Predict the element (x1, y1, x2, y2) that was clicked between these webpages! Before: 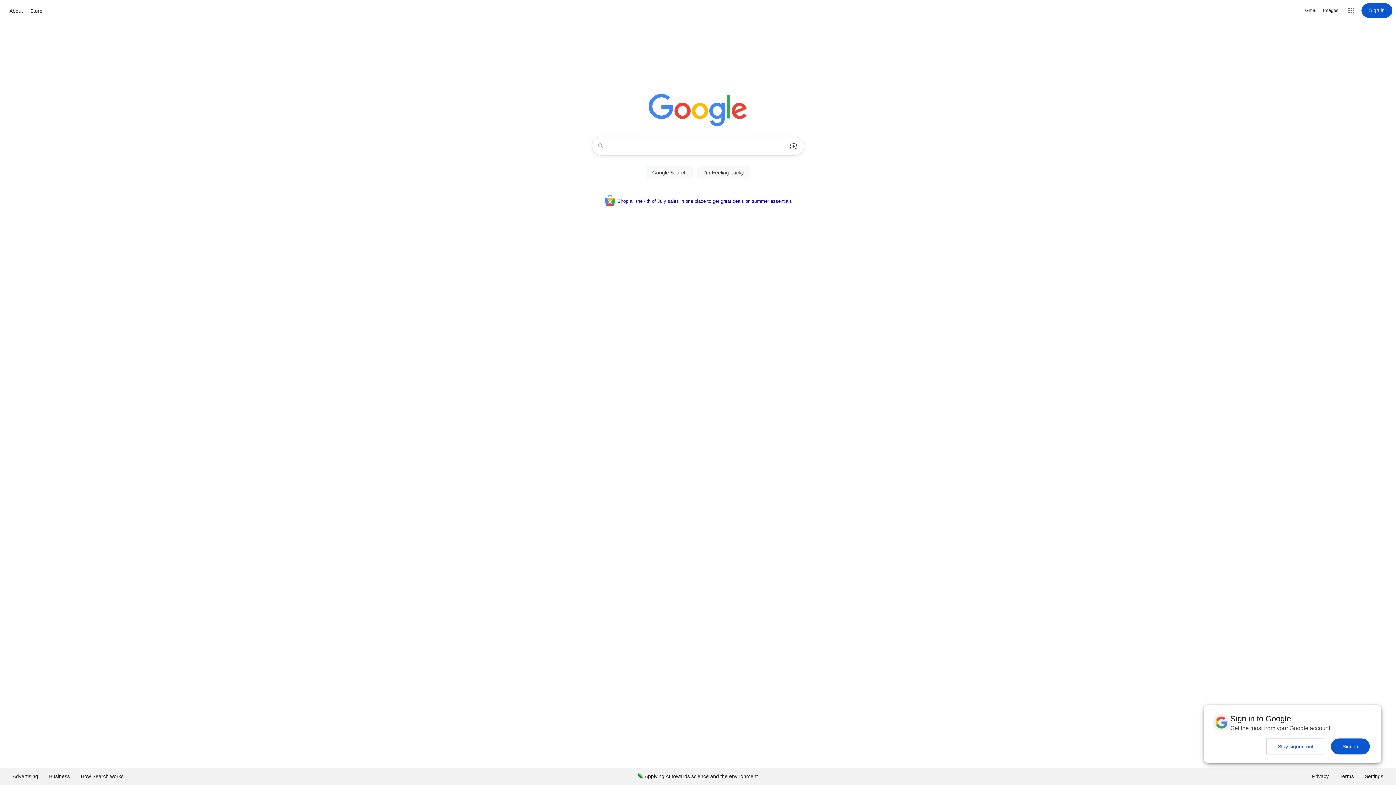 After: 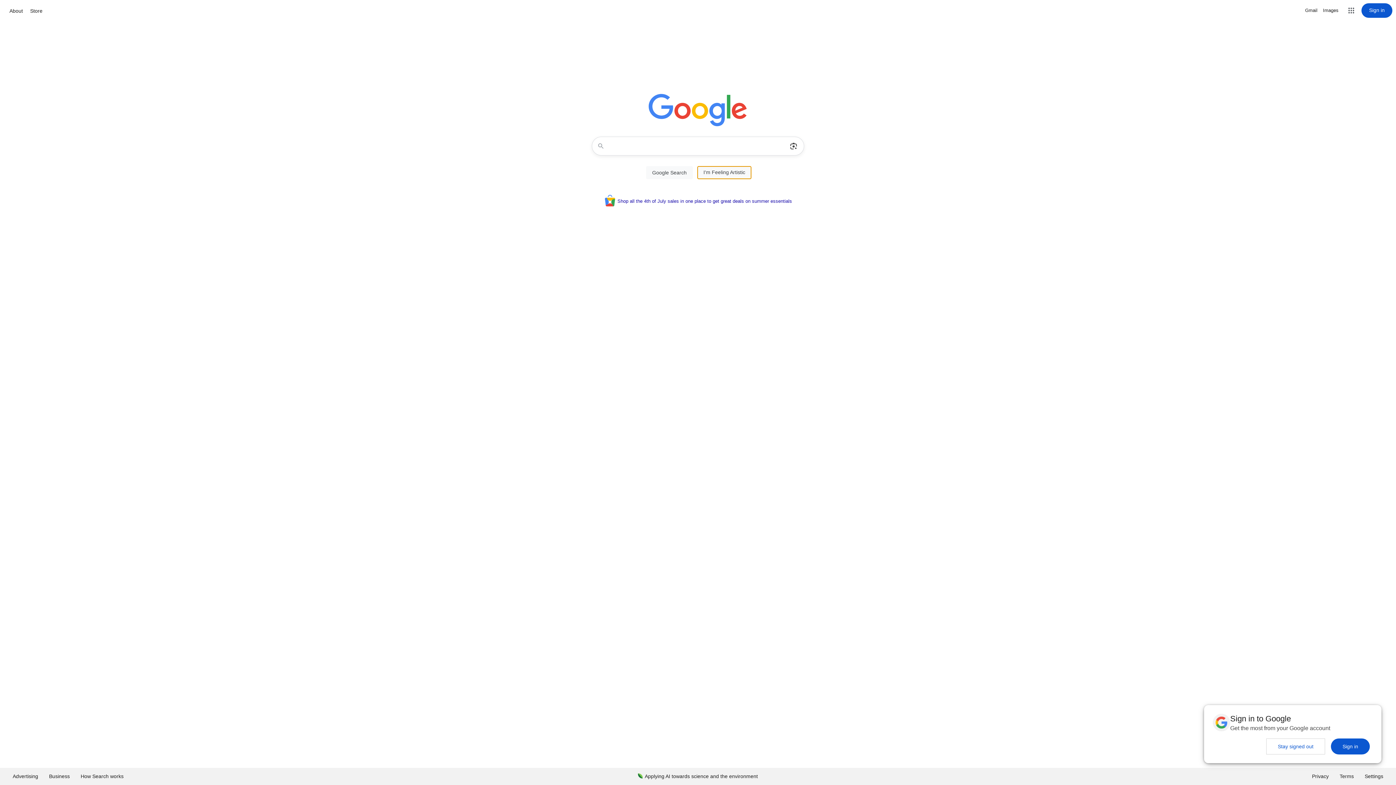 Action: bbox: (697, 166, 750, 179) label: I'm Feeling Lucky